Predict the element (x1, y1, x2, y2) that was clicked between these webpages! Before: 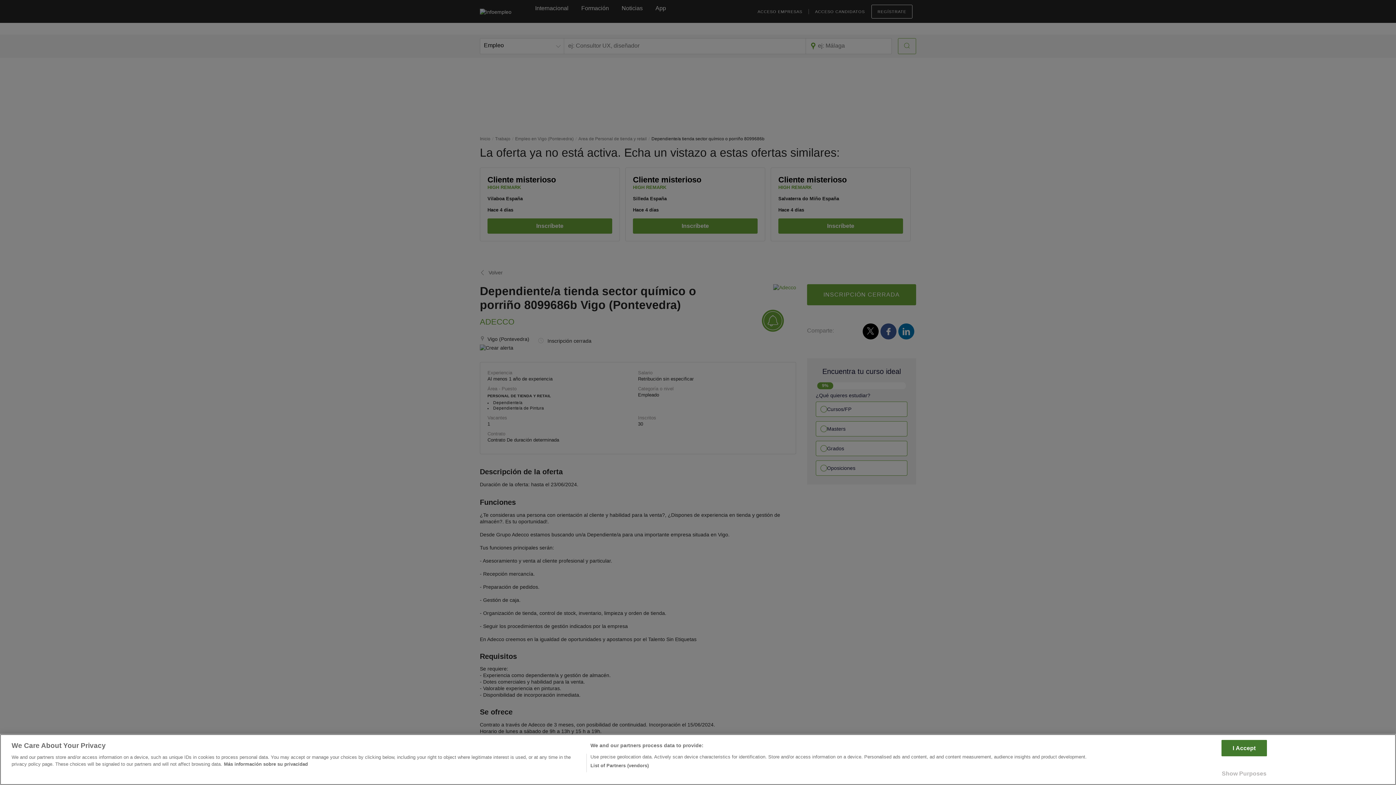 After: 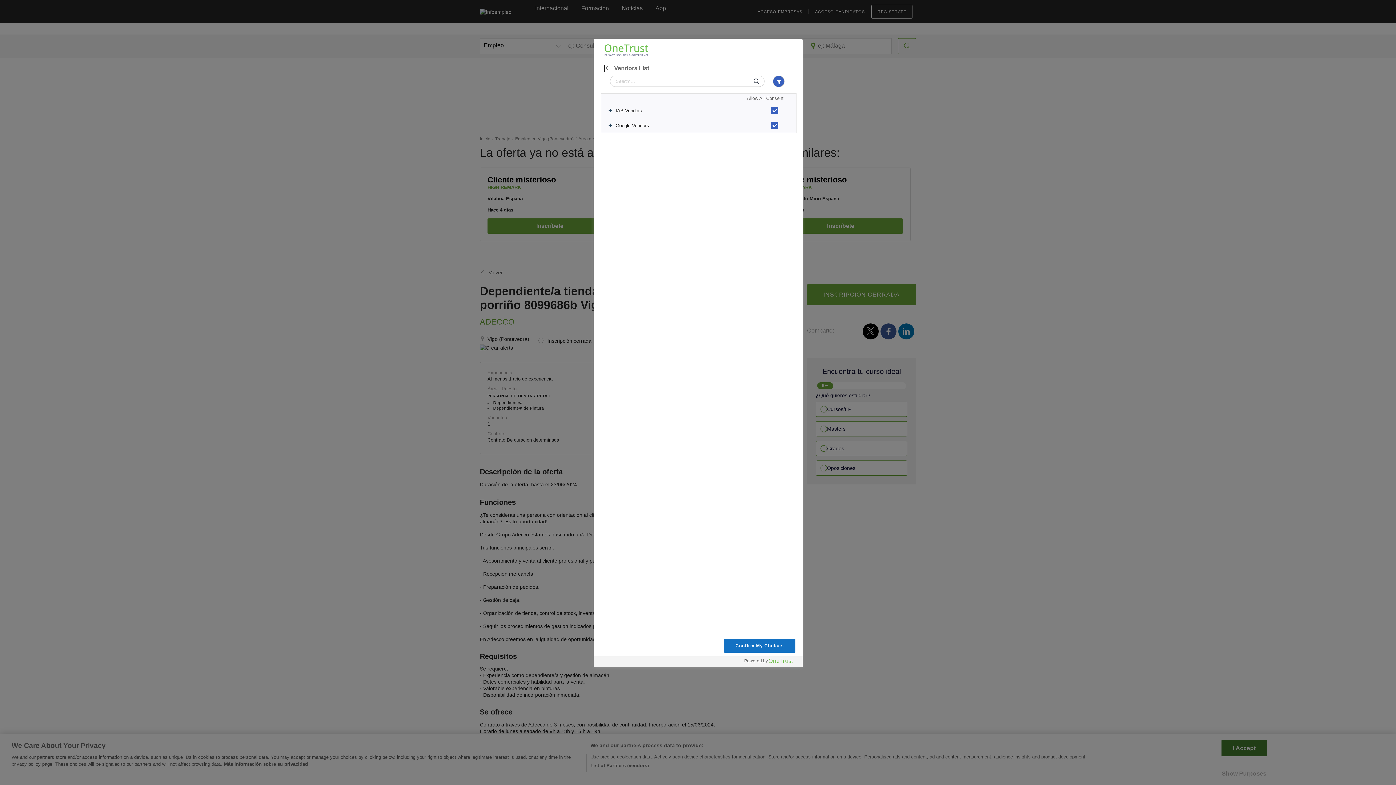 Action: label: List of Partners (vendors) bbox: (590, 762, 648, 769)